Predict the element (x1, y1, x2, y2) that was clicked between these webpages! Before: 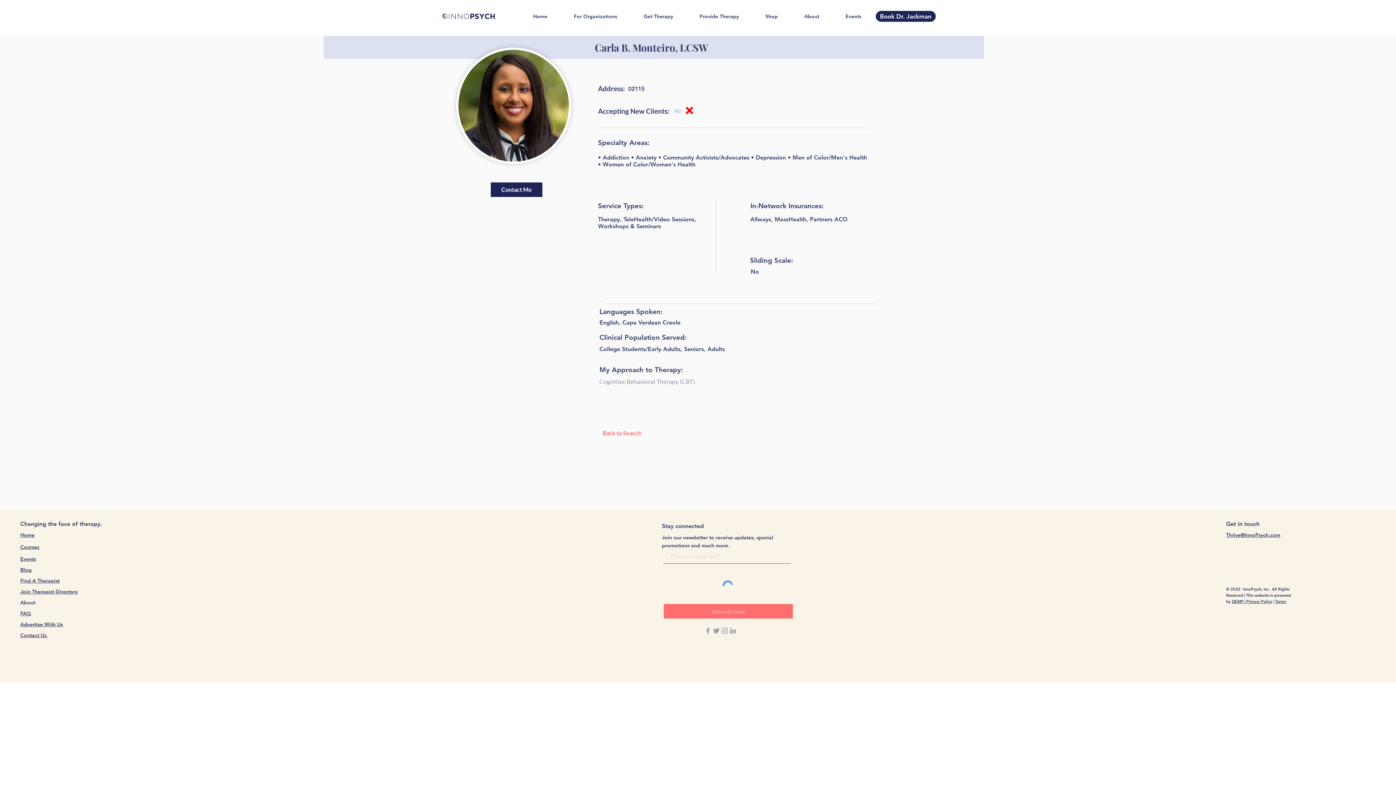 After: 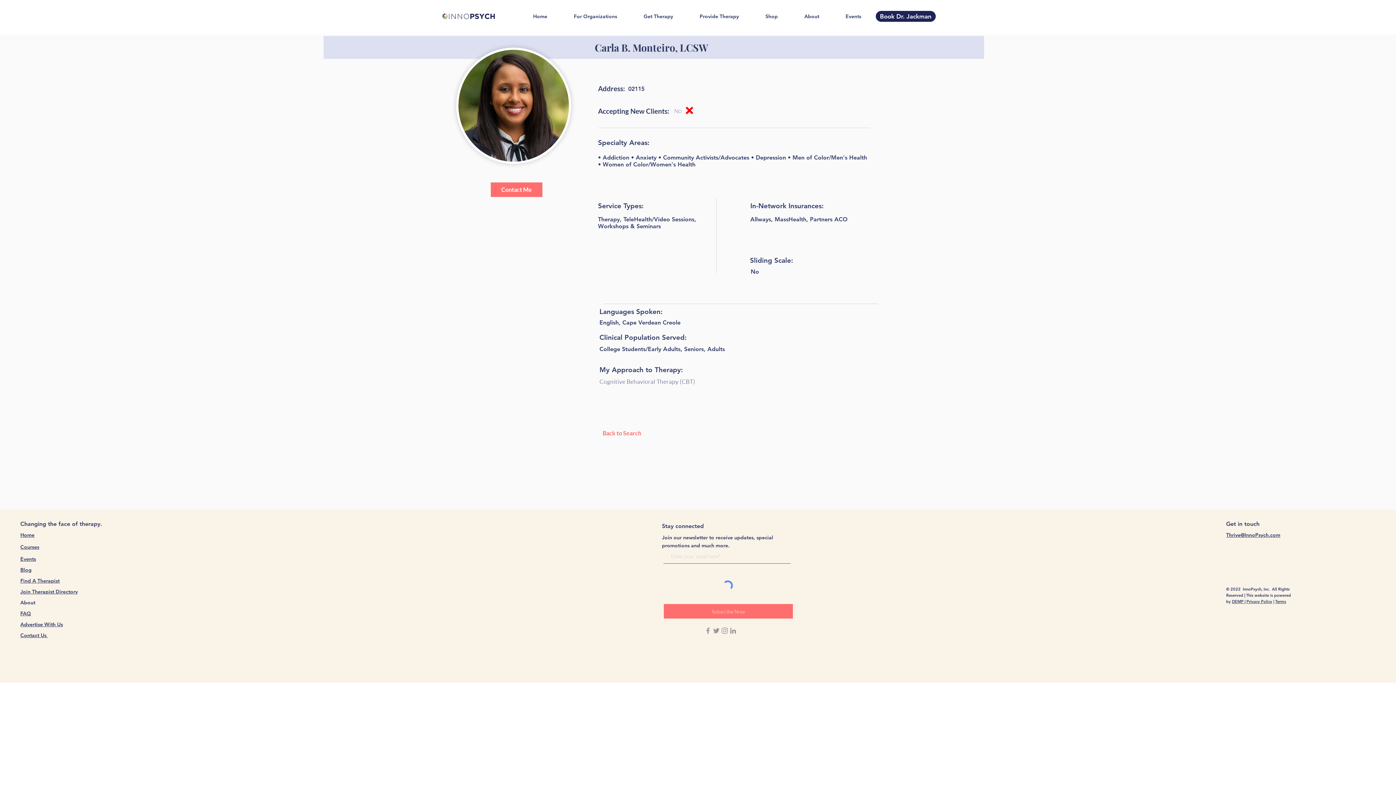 Action: label: Contact Me bbox: (490, 182, 542, 197)